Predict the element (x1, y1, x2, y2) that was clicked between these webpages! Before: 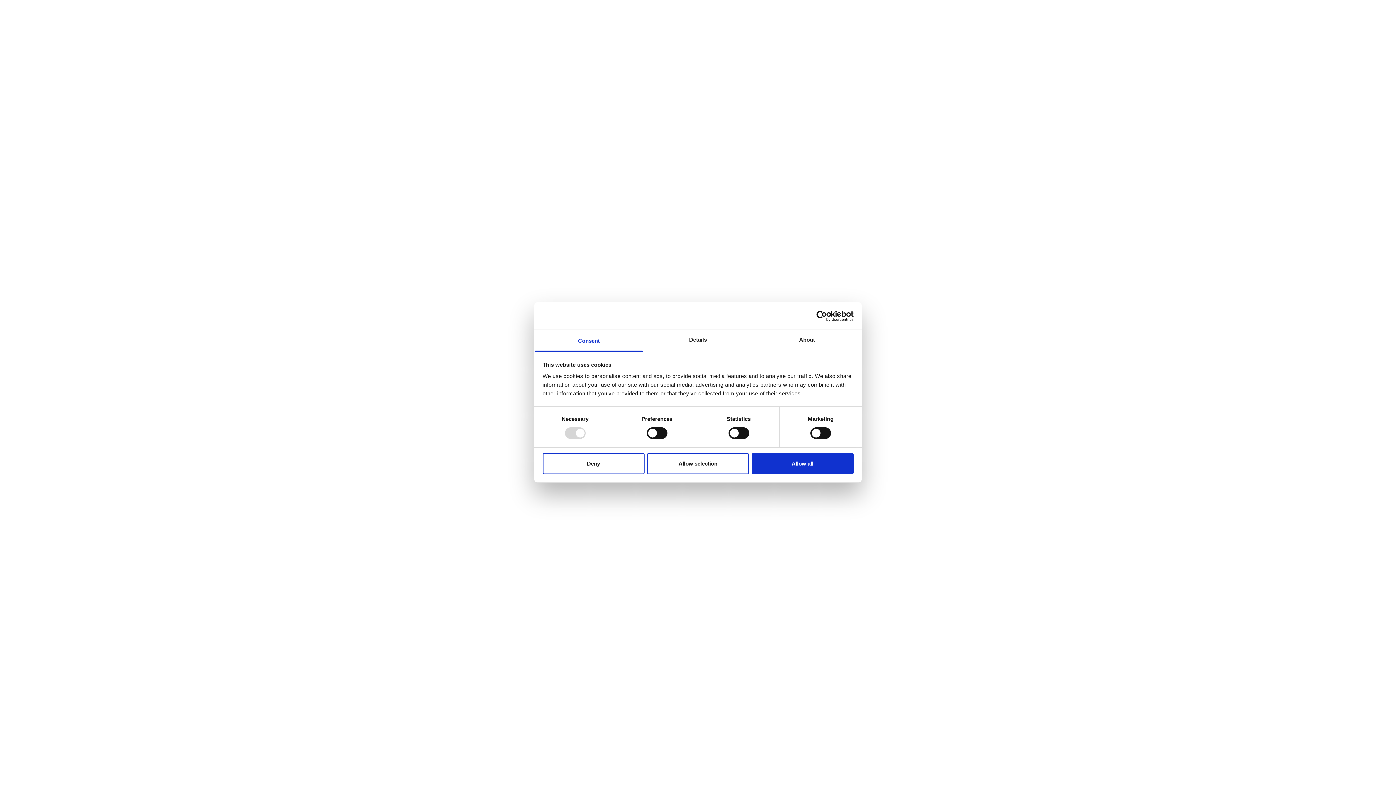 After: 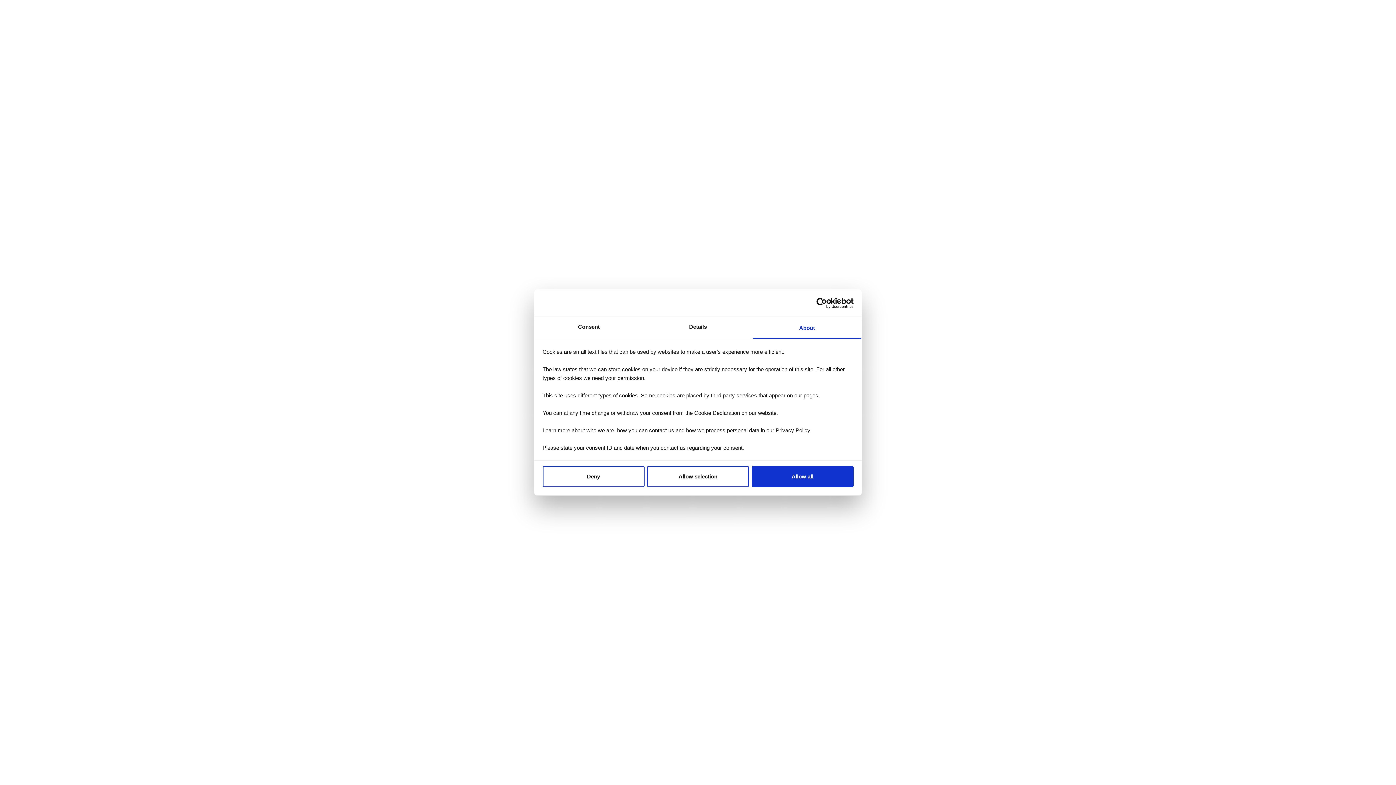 Action: label: About bbox: (752, 330, 861, 351)